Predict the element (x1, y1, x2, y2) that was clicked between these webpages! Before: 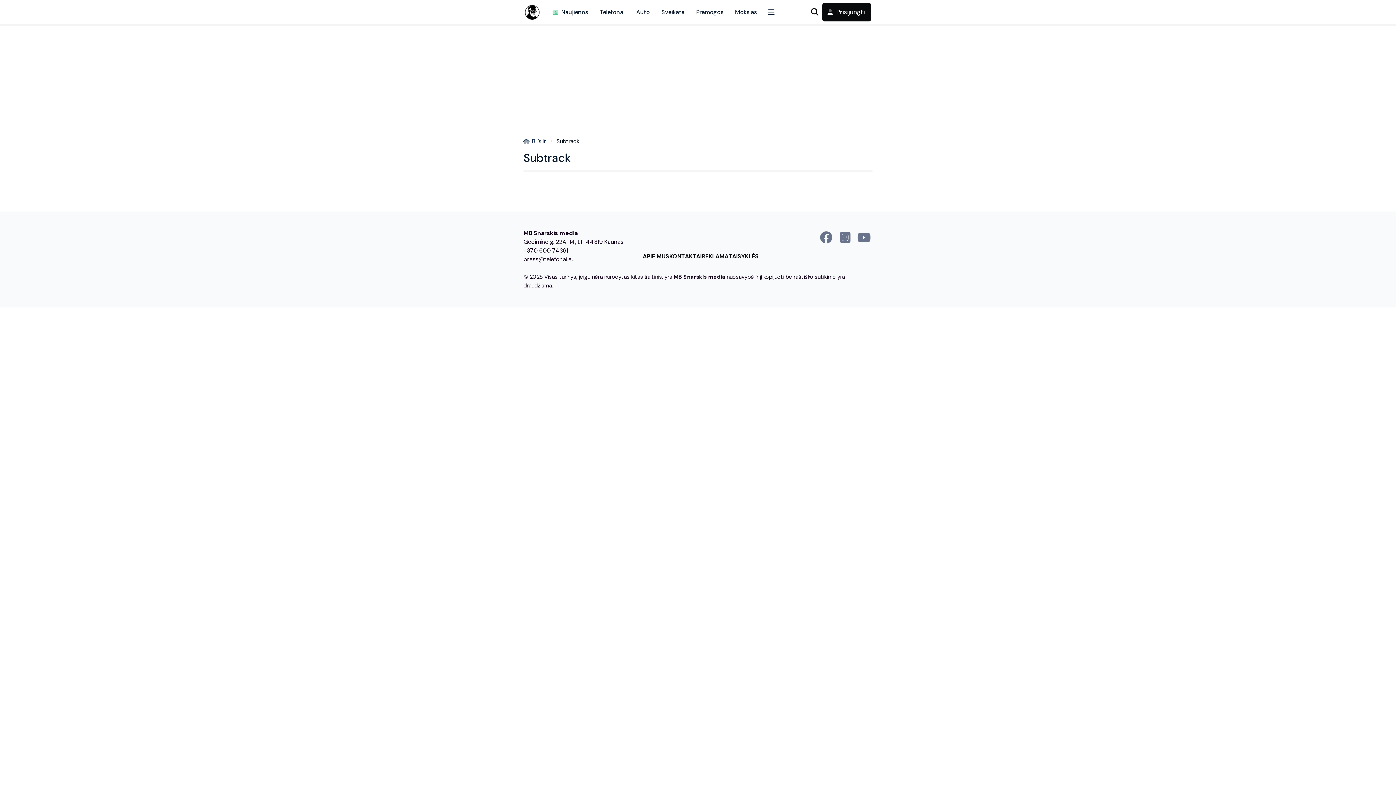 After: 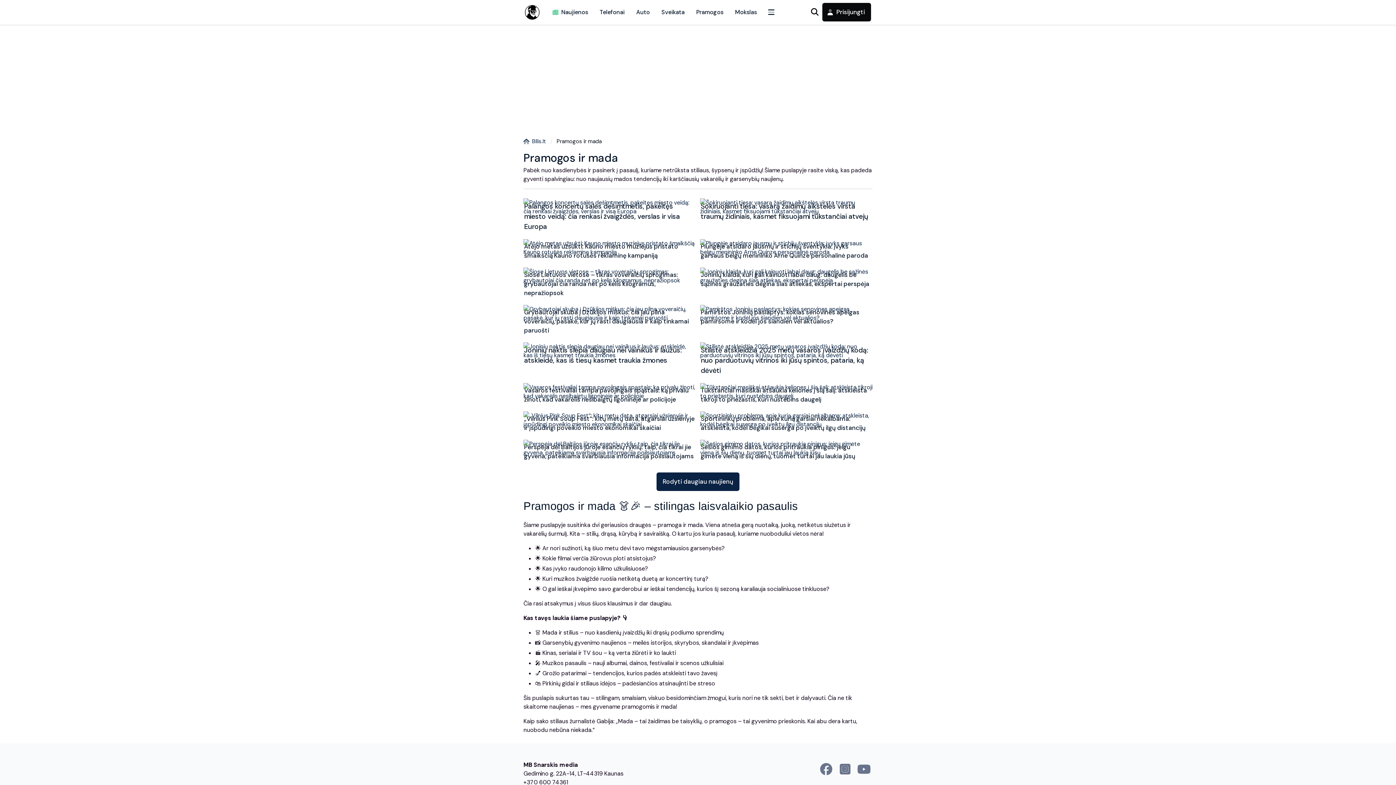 Action: bbox: (690, 0, 729, 24) label: Pramogos